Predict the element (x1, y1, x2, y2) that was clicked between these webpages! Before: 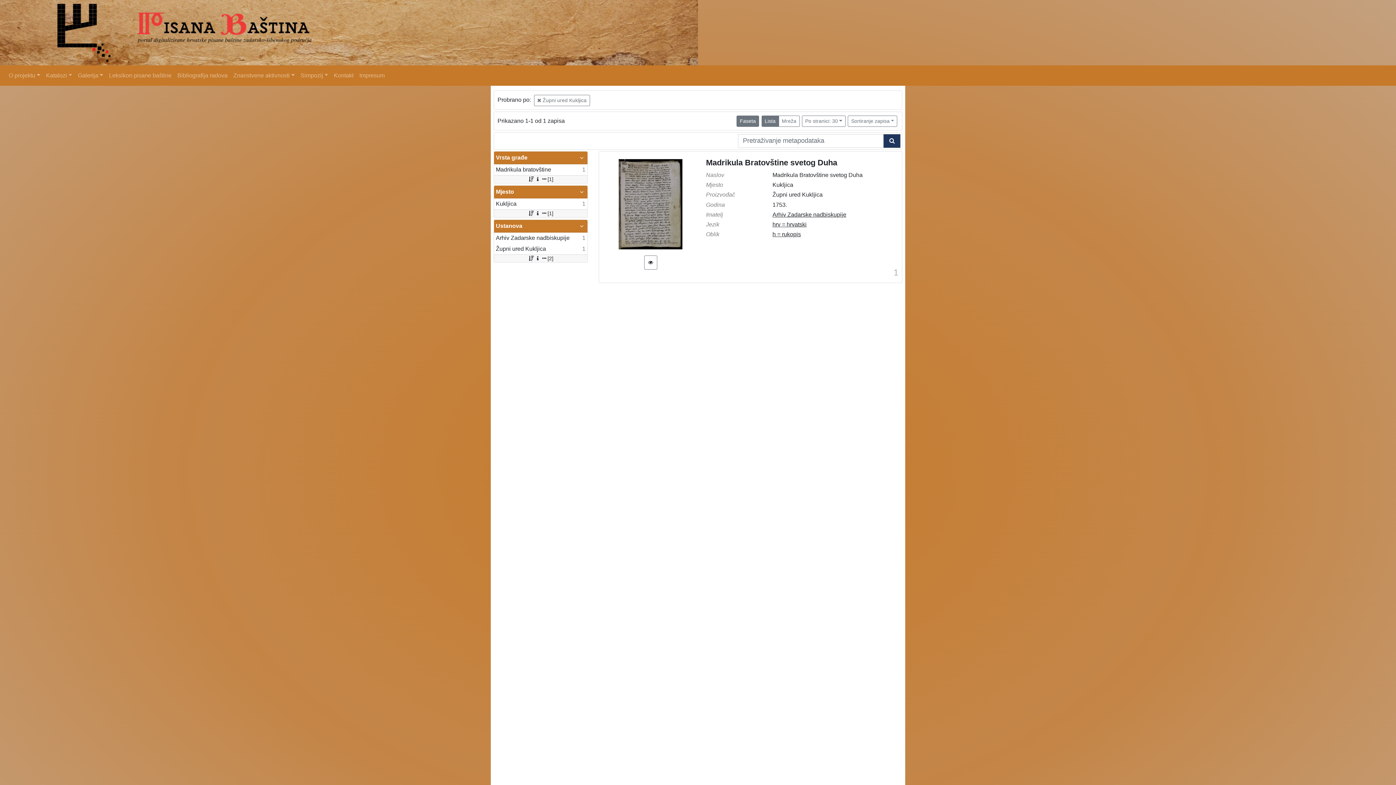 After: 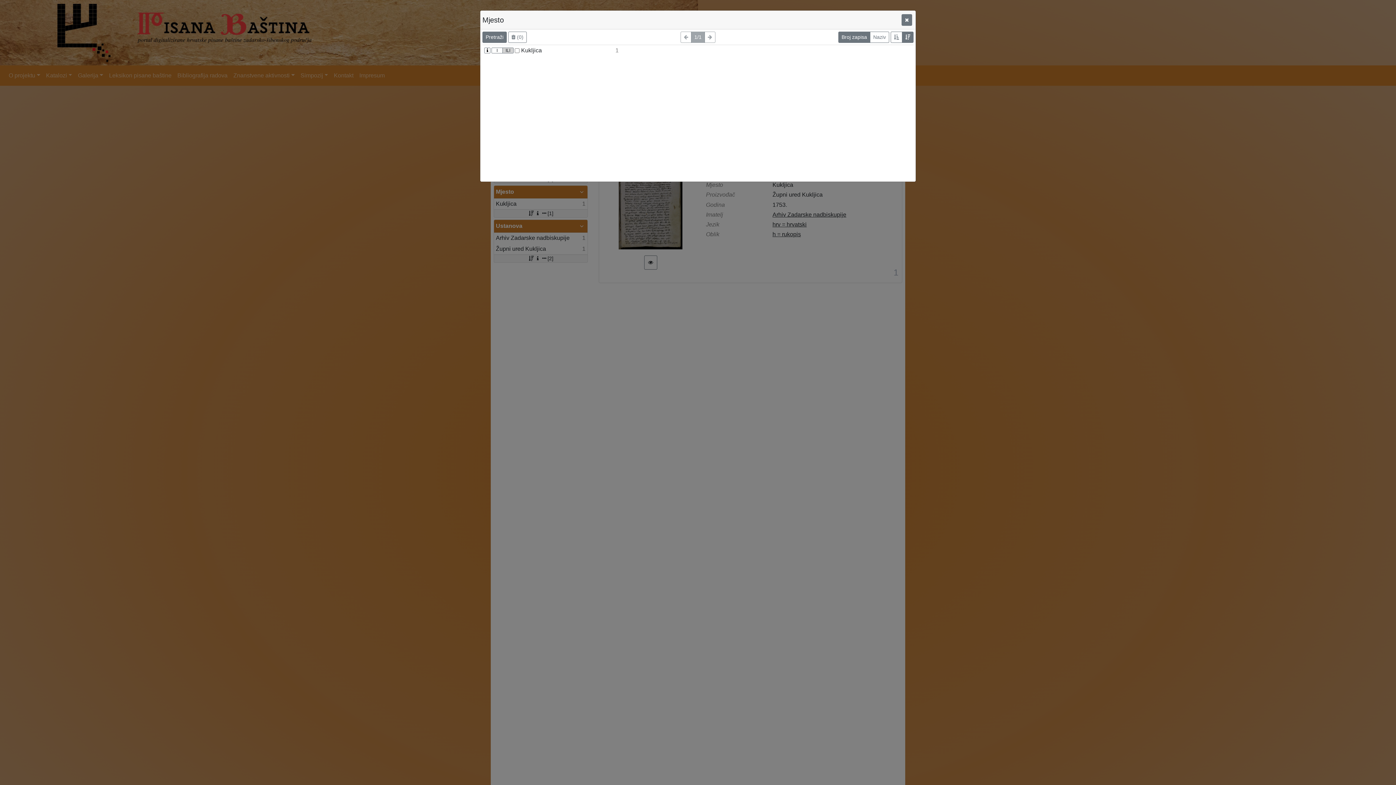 Action: label: [1] bbox: (494, 209, 587, 217)